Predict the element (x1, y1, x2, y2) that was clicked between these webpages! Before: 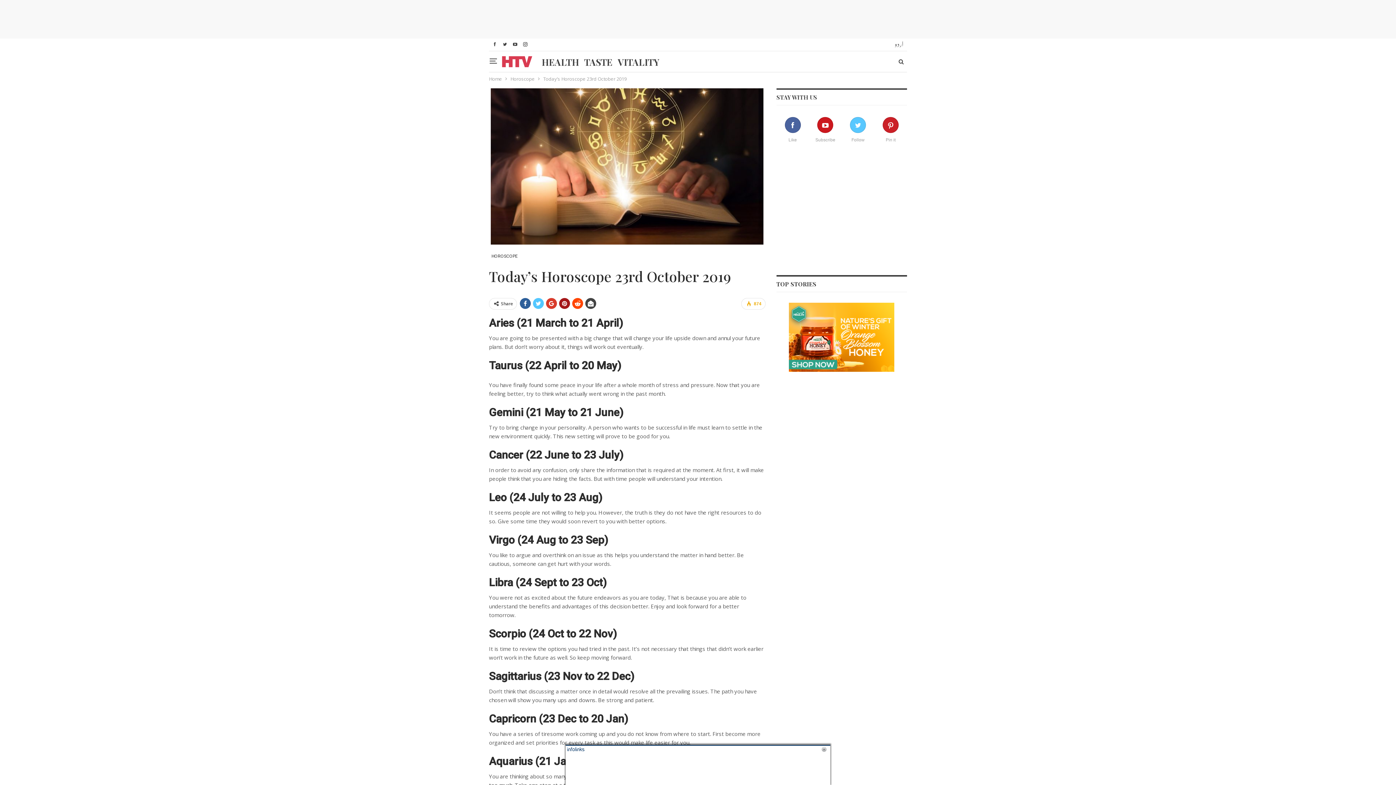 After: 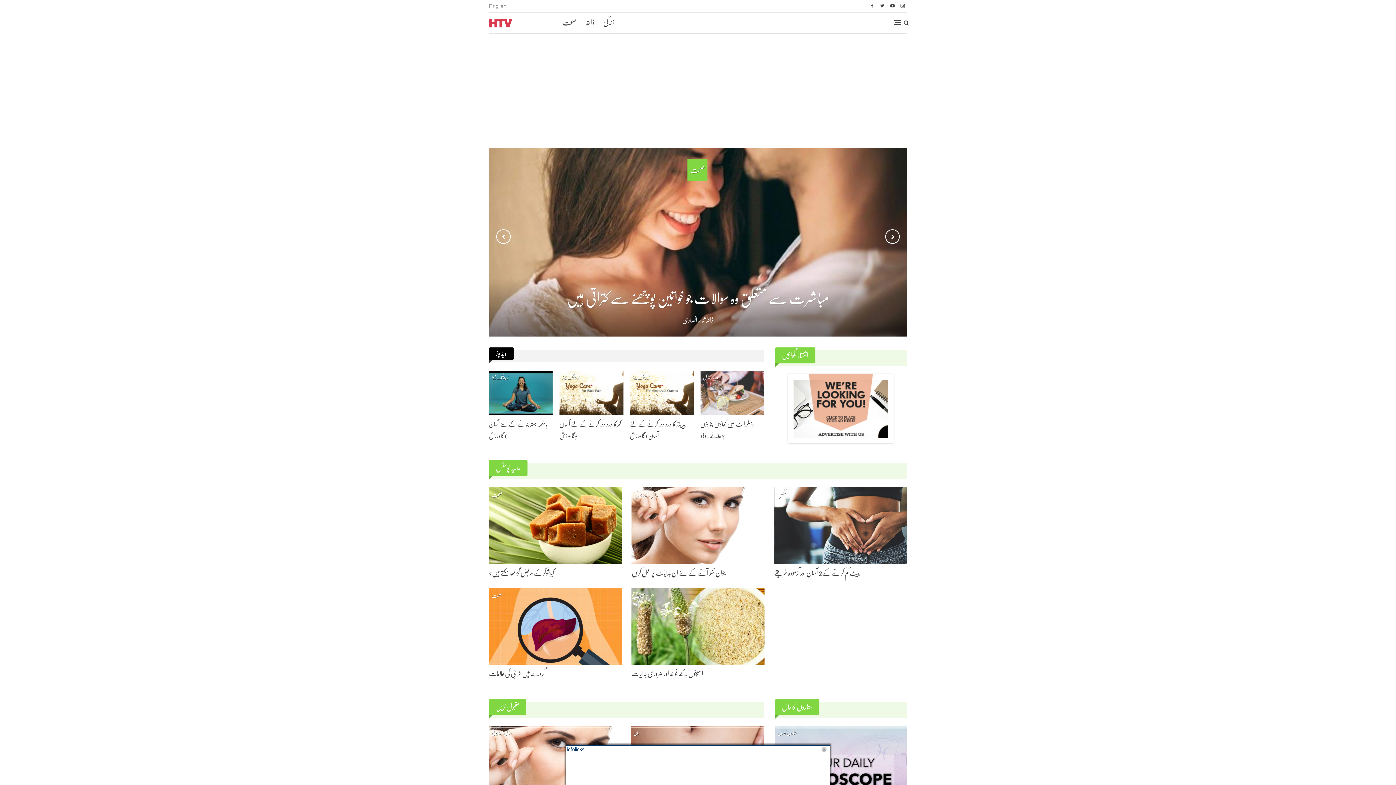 Action: label: اردو bbox: (895, 41, 903, 47)